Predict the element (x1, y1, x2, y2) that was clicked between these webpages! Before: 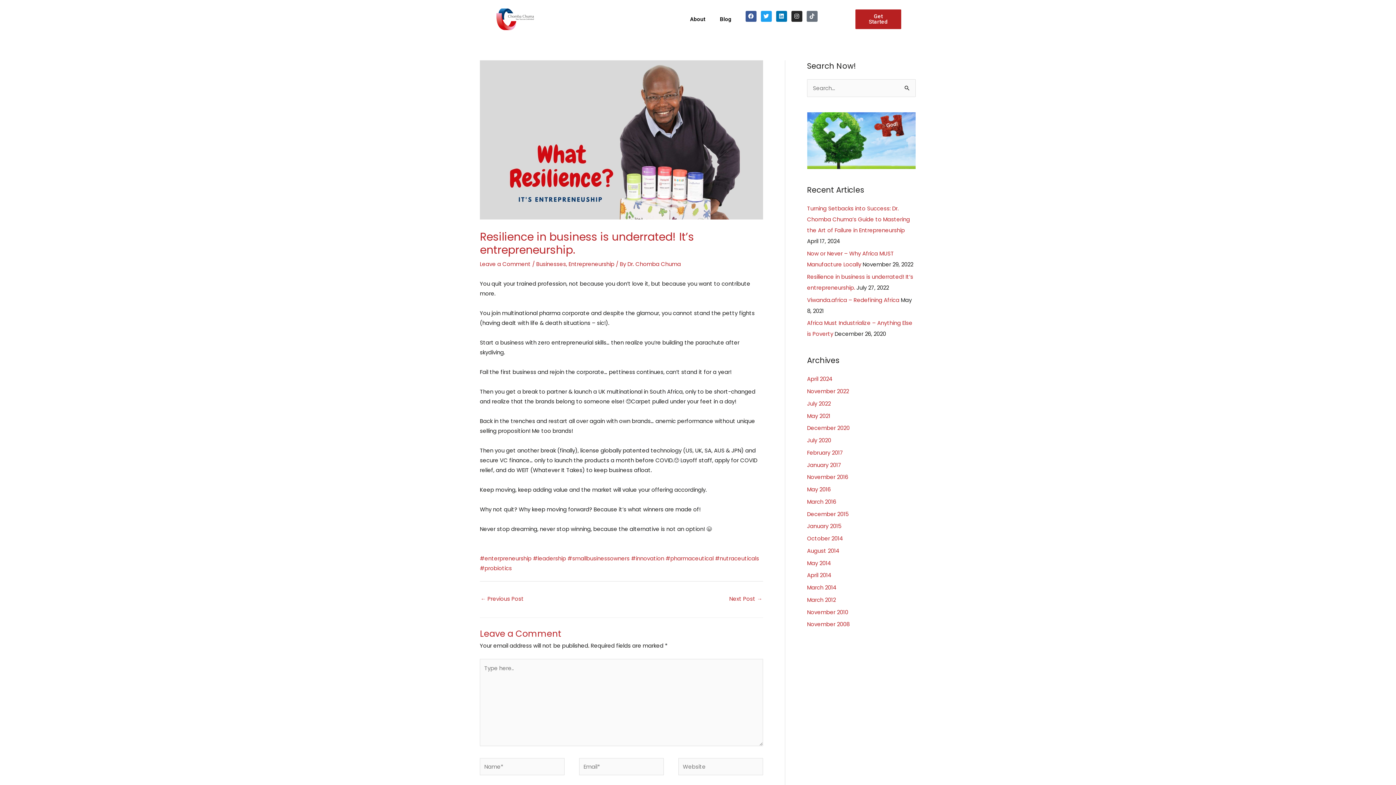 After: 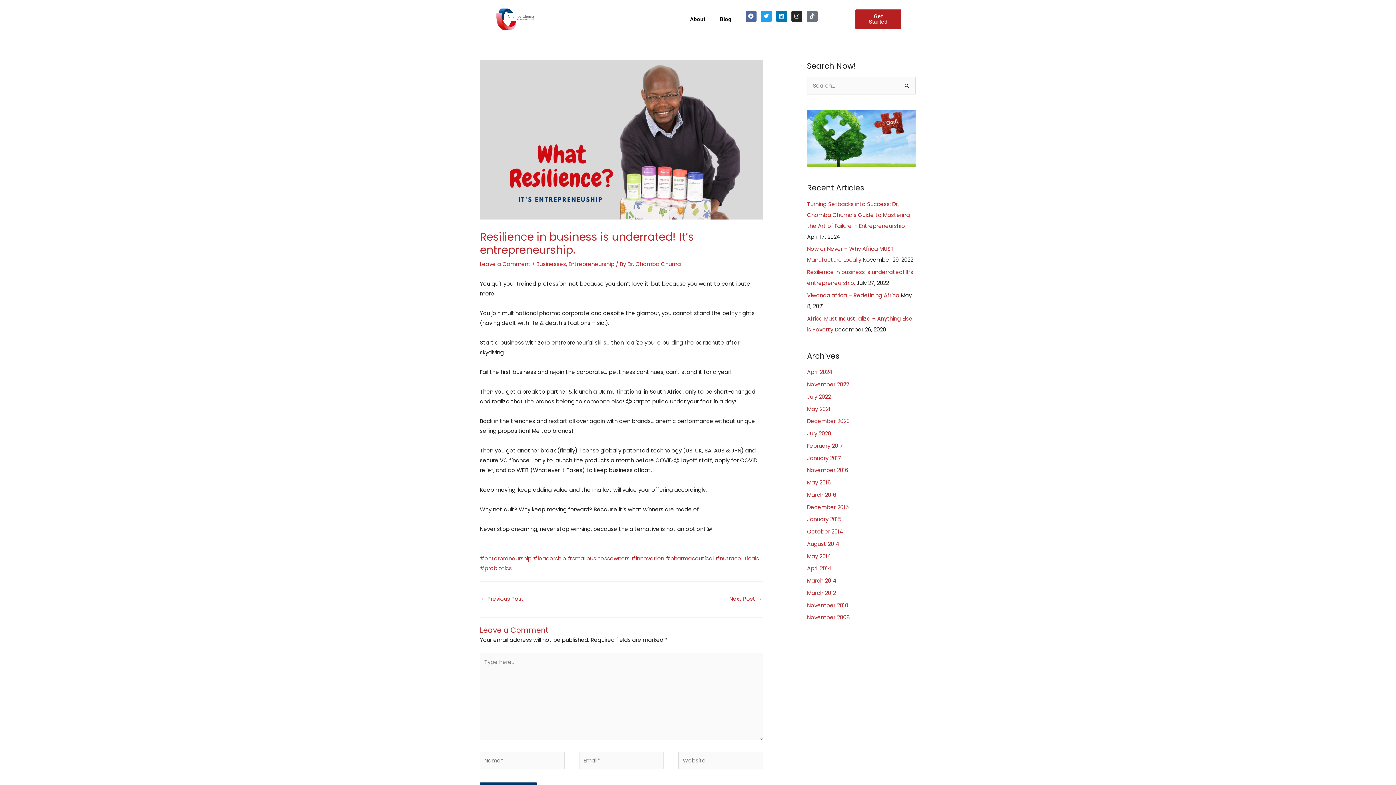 Action: label: Facebook bbox: (745, 10, 756, 21)